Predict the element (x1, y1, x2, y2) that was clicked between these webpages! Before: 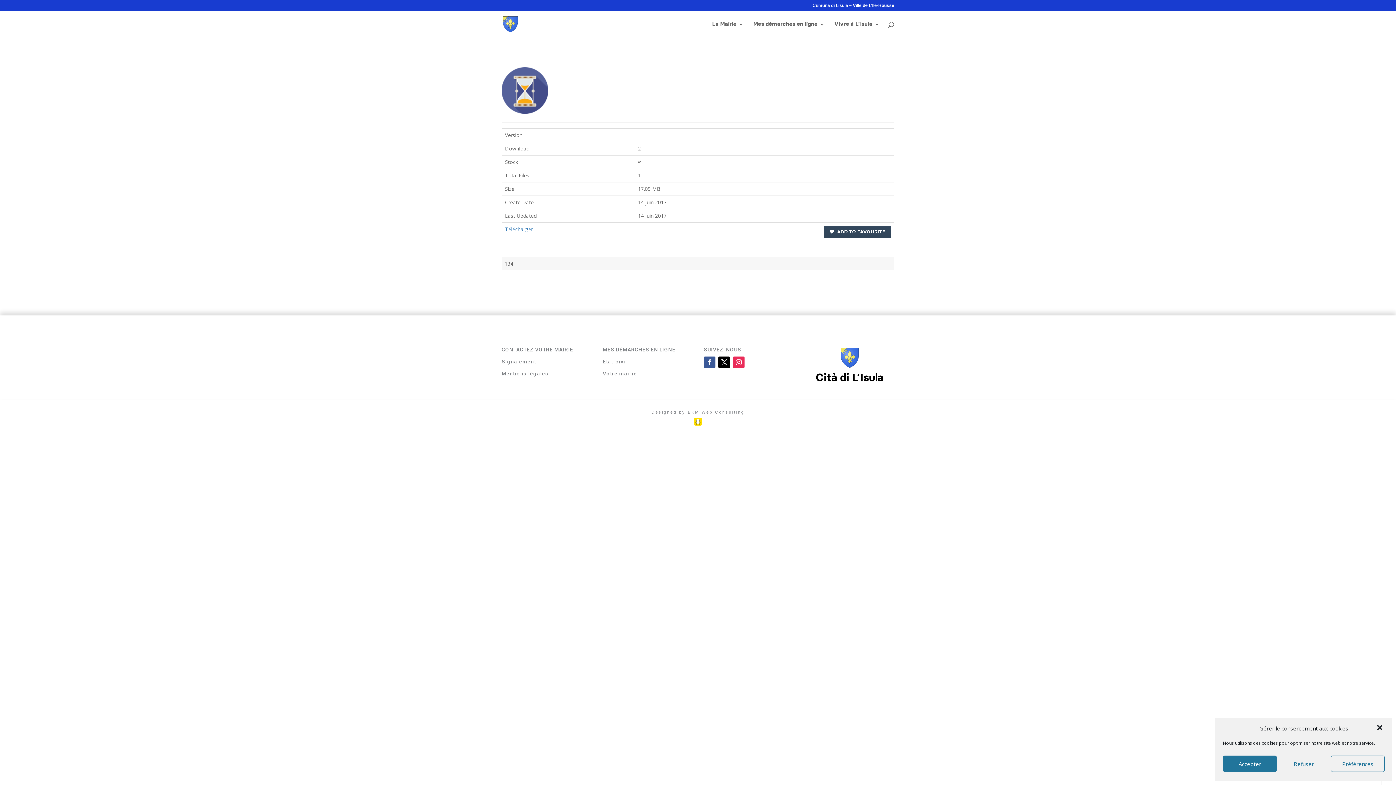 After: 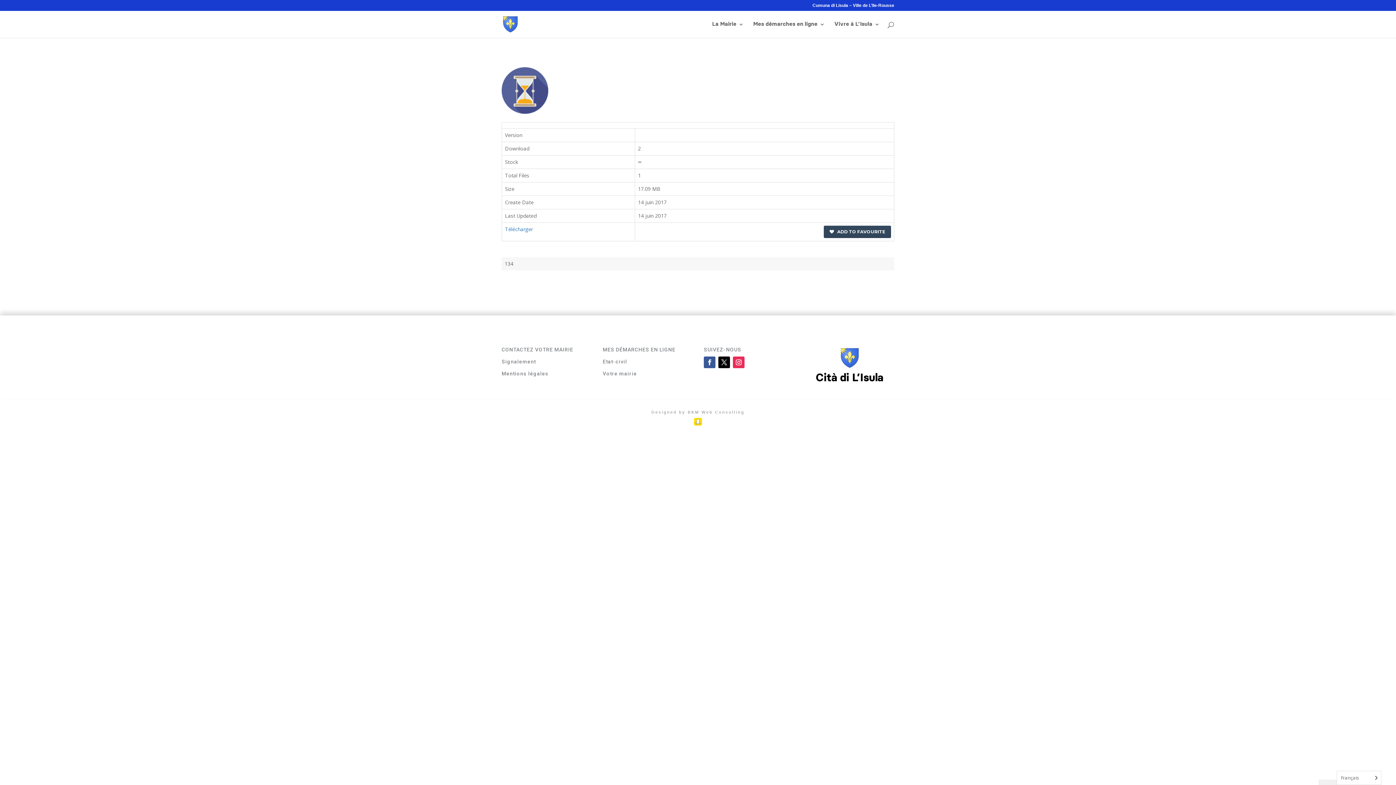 Action: label: Refuser bbox: (1277, 756, 1331, 772)